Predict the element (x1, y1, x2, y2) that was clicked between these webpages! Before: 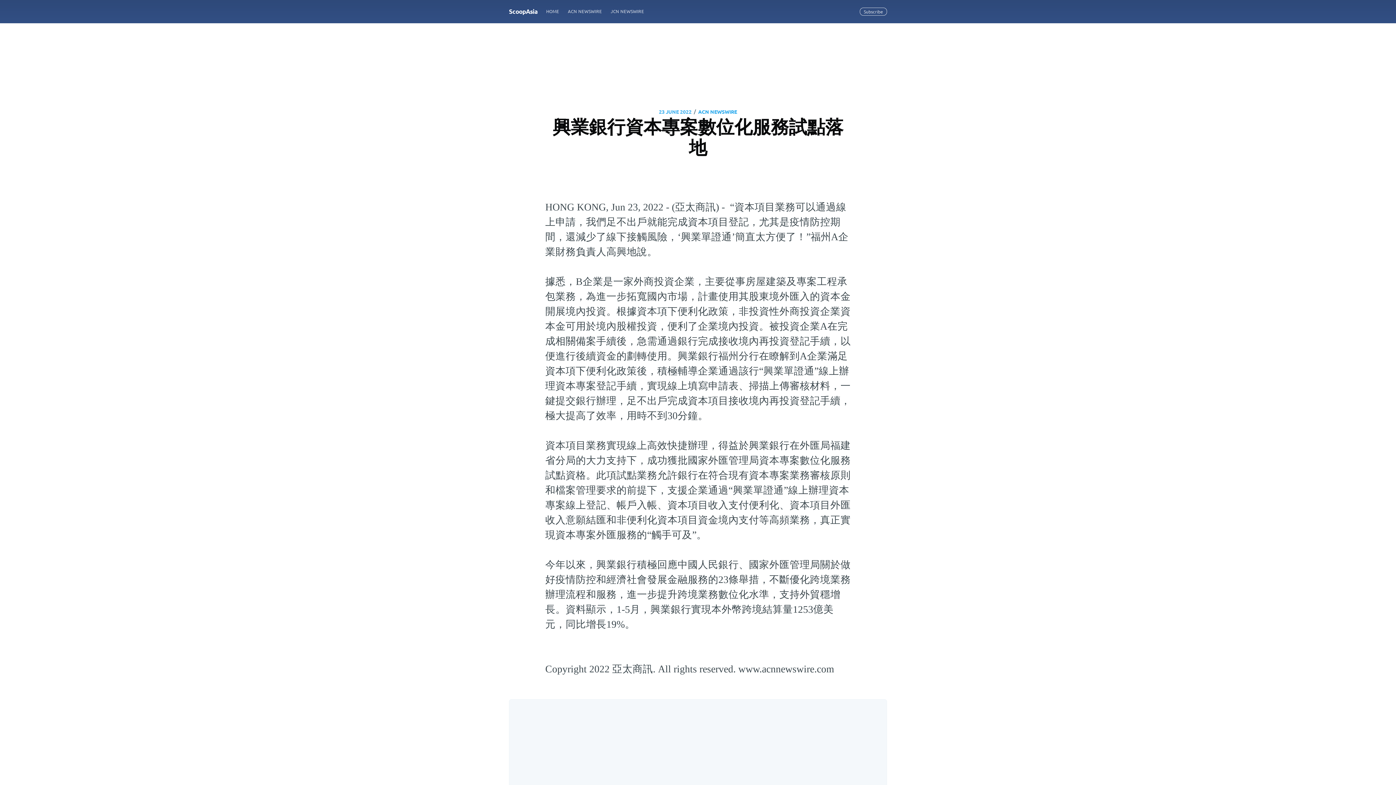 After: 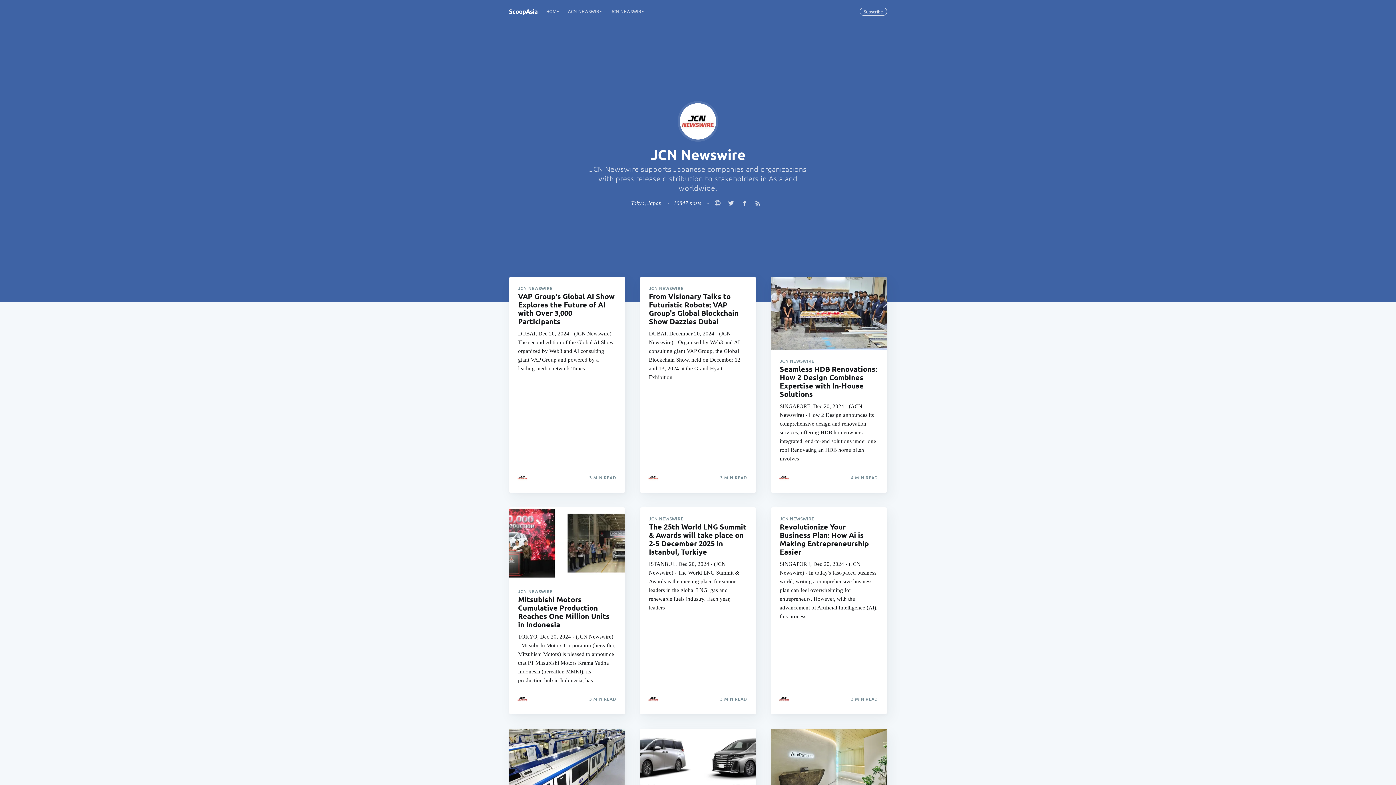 Action: label: JCN NEWSWIRE bbox: (606, 4, 648, 18)